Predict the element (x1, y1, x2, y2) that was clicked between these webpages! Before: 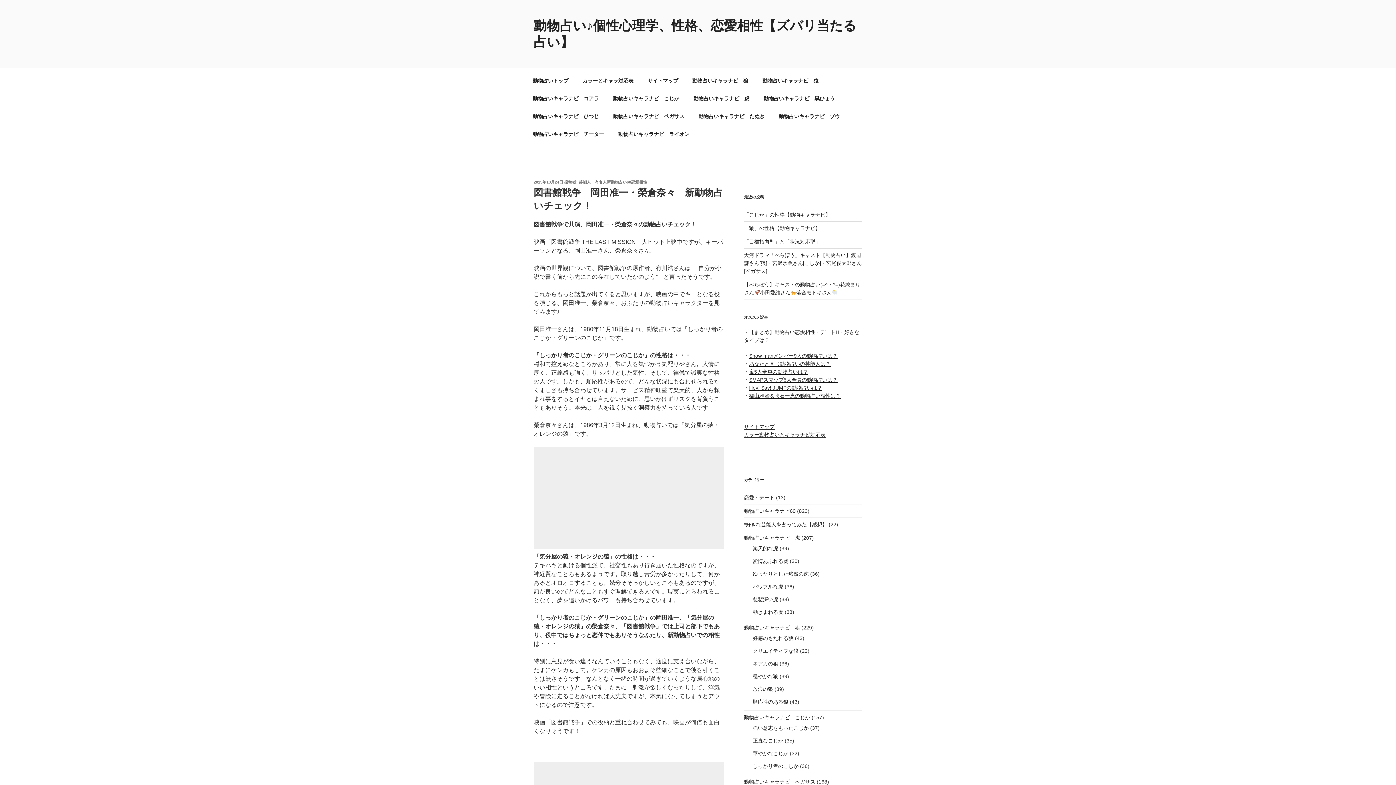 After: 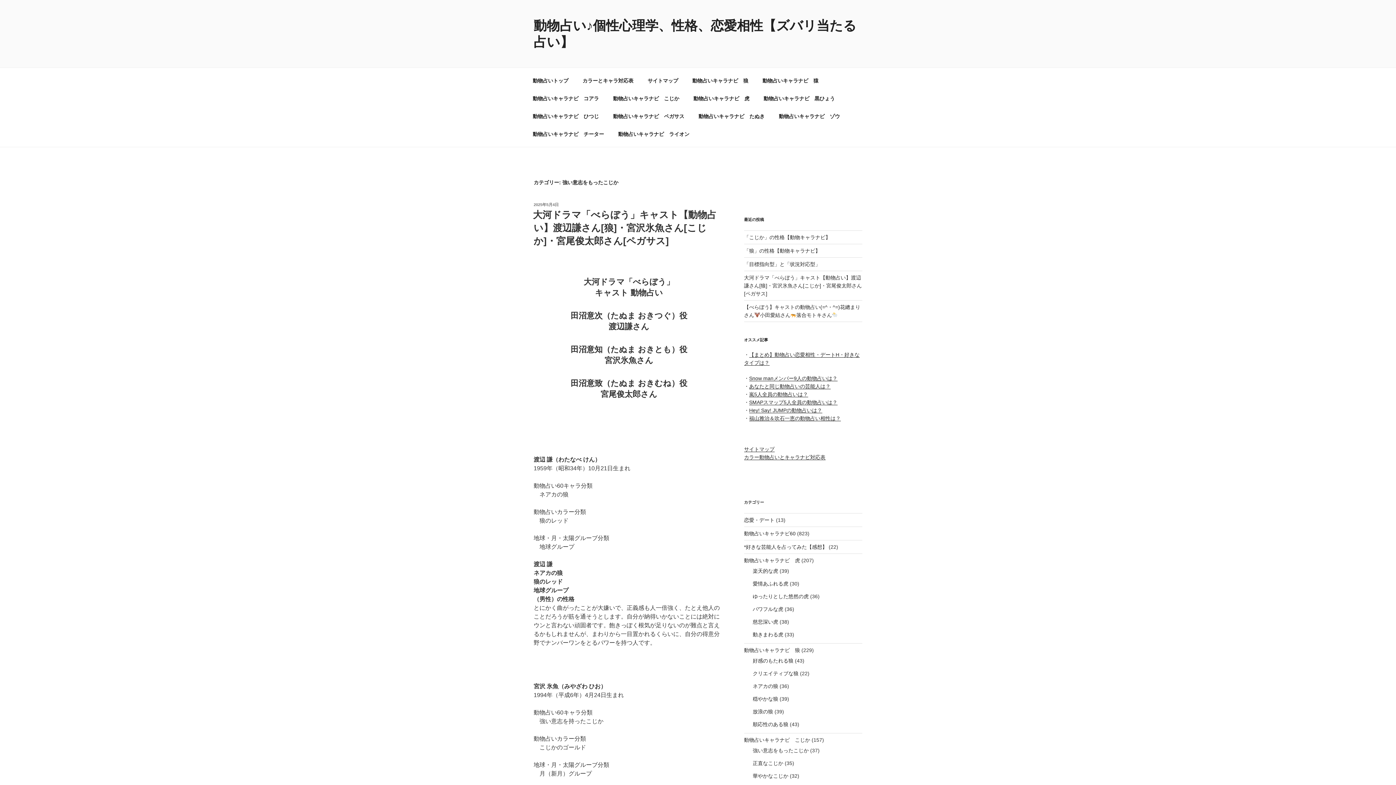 Action: bbox: (752, 725, 808, 731) label: 強い意志をもったこじか